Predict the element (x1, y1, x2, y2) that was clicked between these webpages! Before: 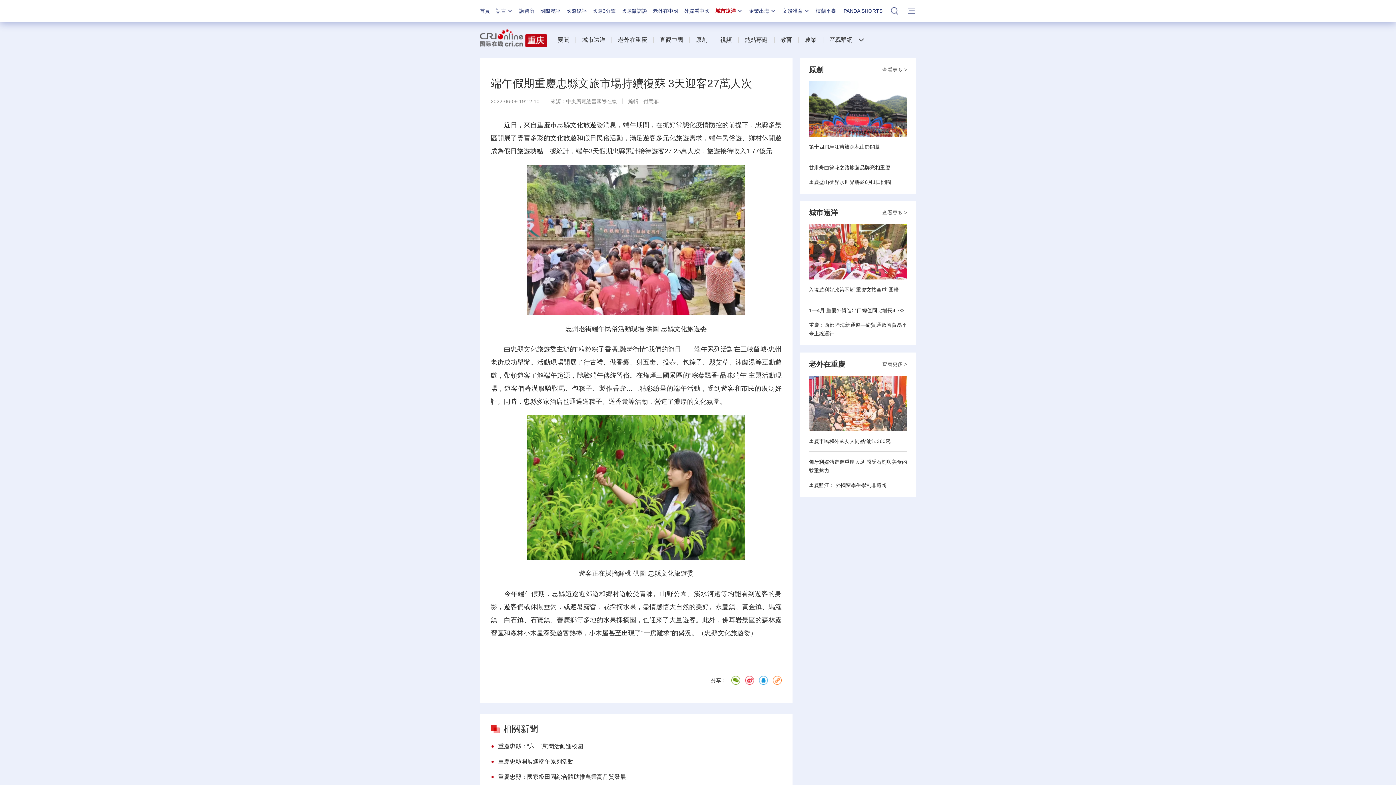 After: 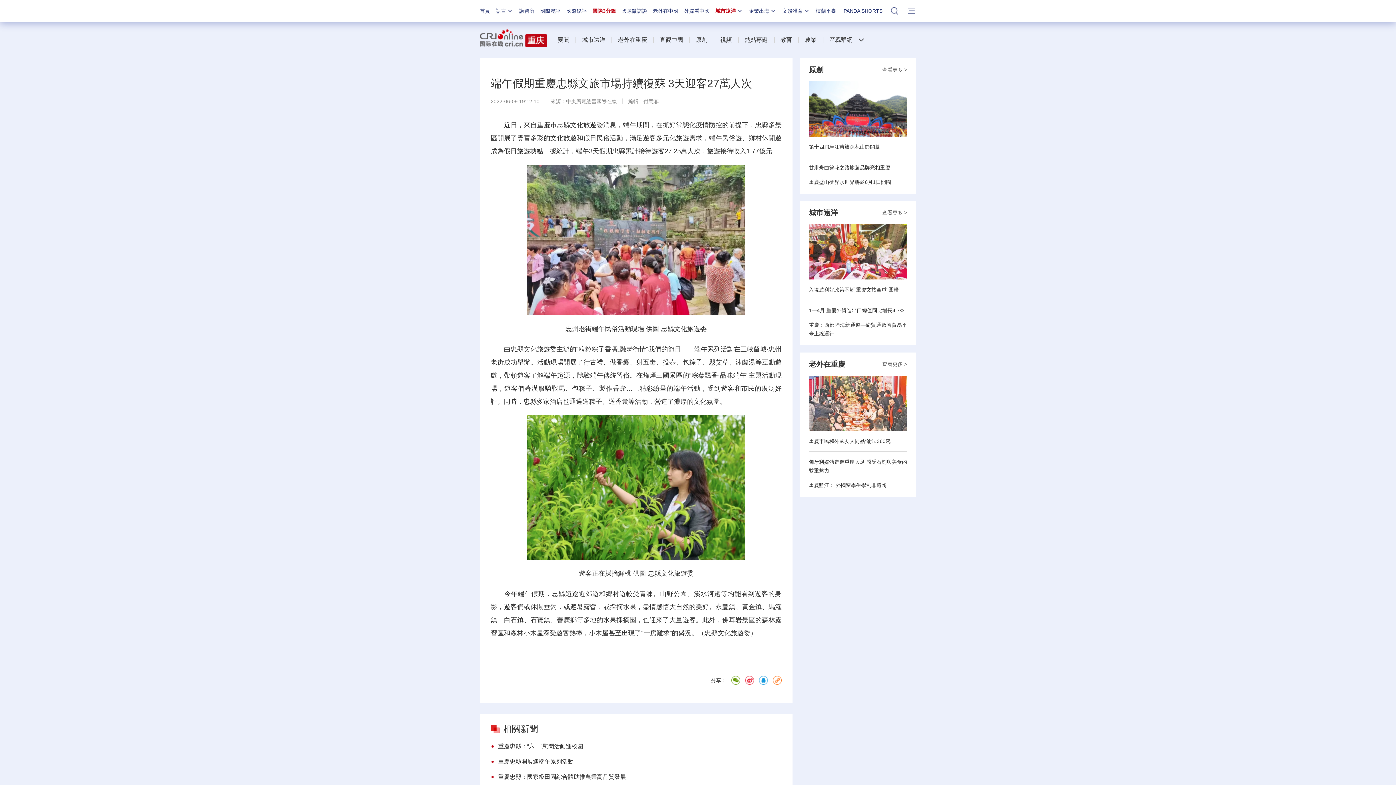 Action: bbox: (592, 8, 616, 13) label: 國際3分鐘